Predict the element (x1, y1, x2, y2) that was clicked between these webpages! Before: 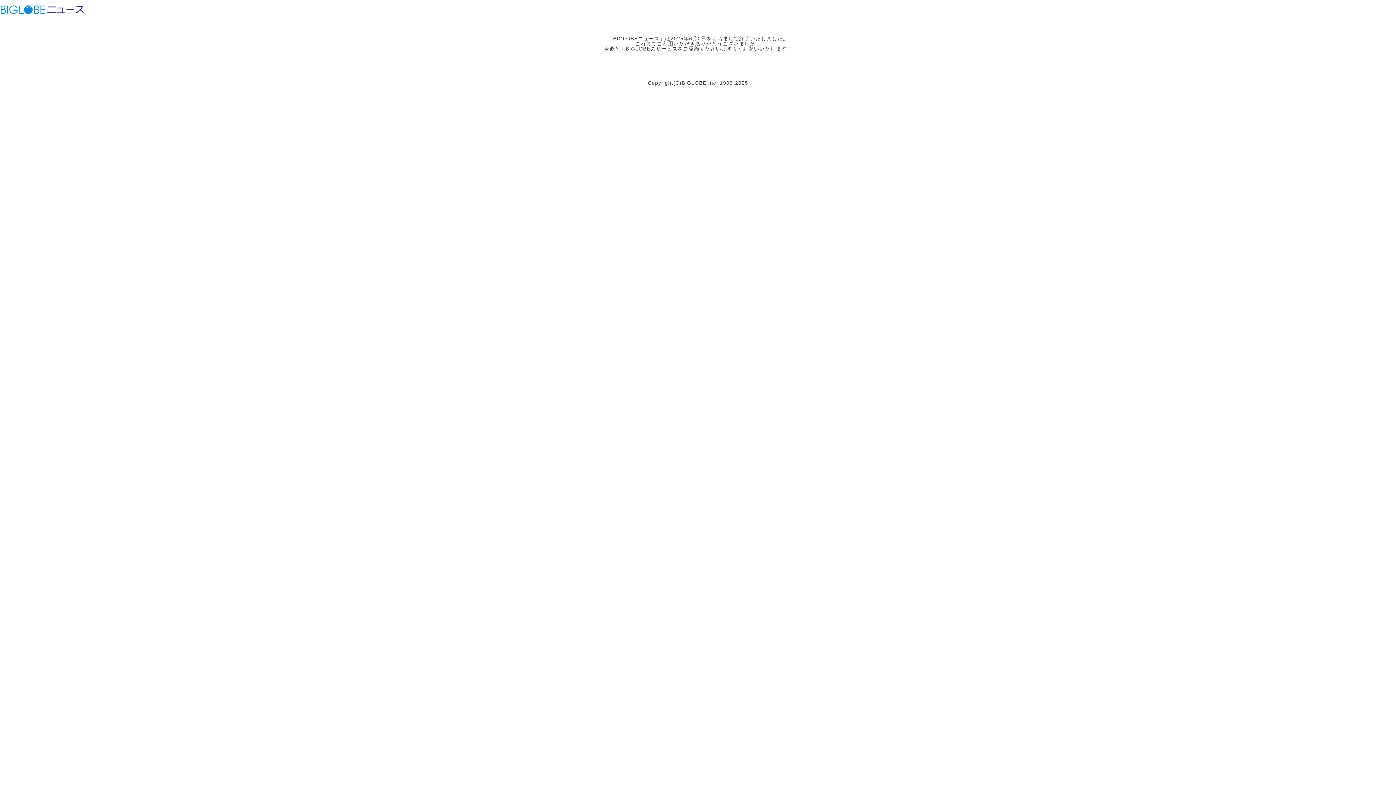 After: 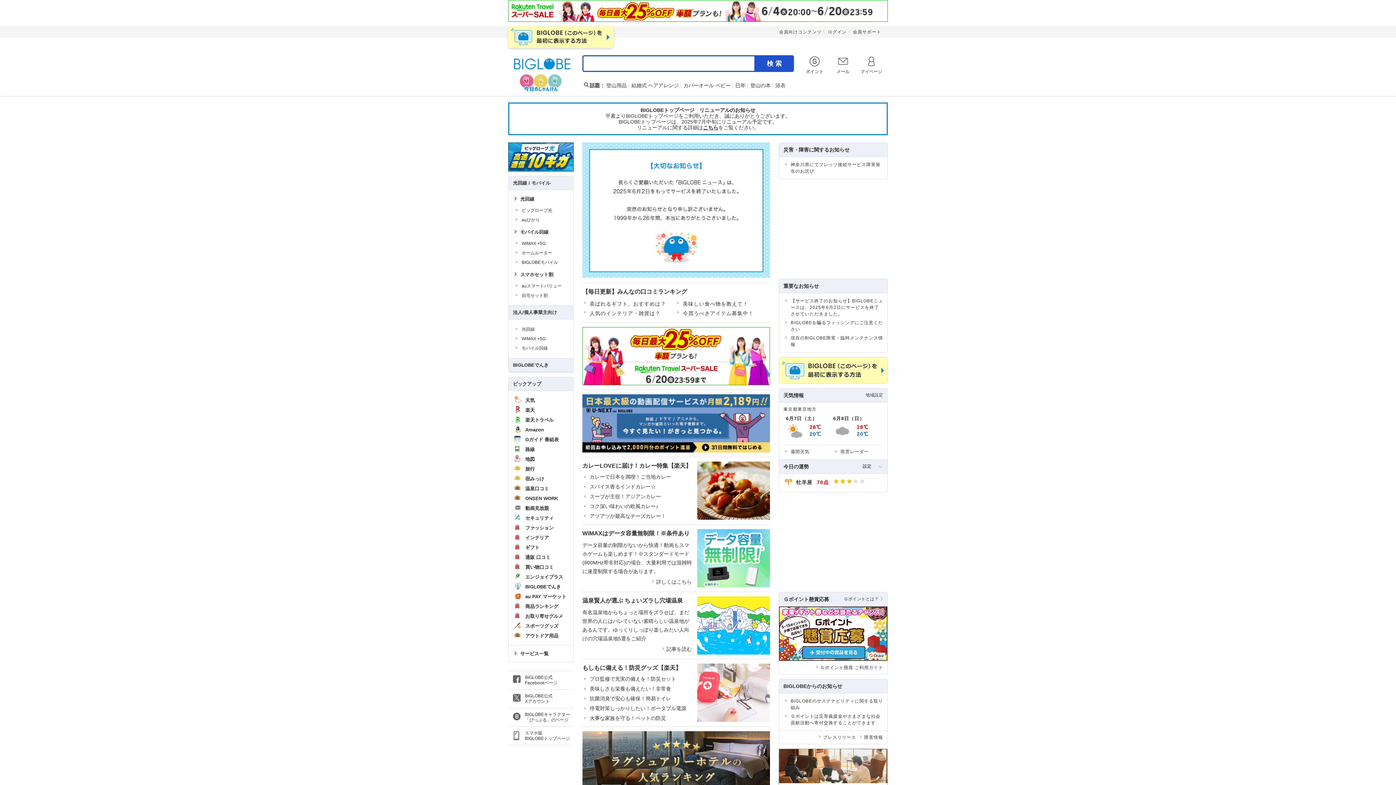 Action: bbox: (0, 3, 45, 15) label: ビッグローブ